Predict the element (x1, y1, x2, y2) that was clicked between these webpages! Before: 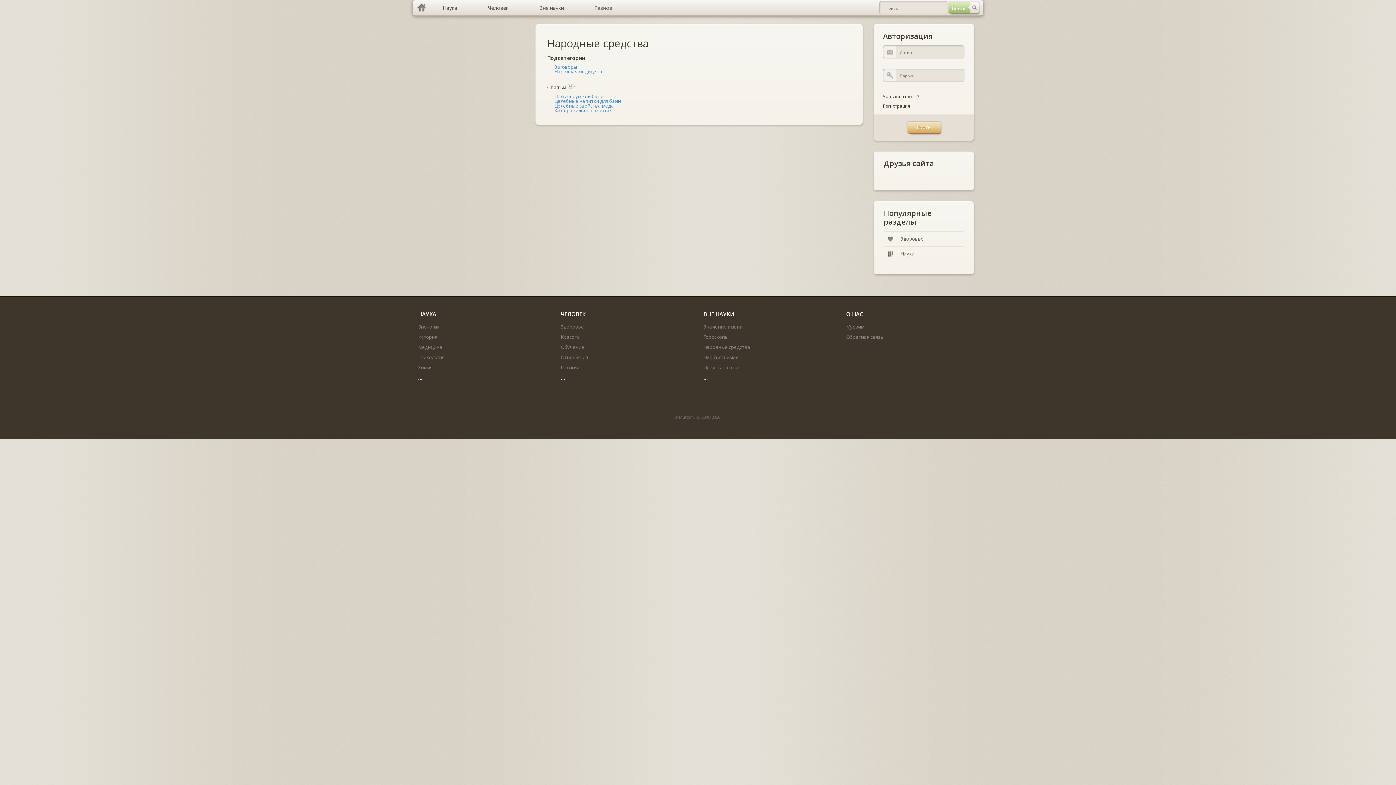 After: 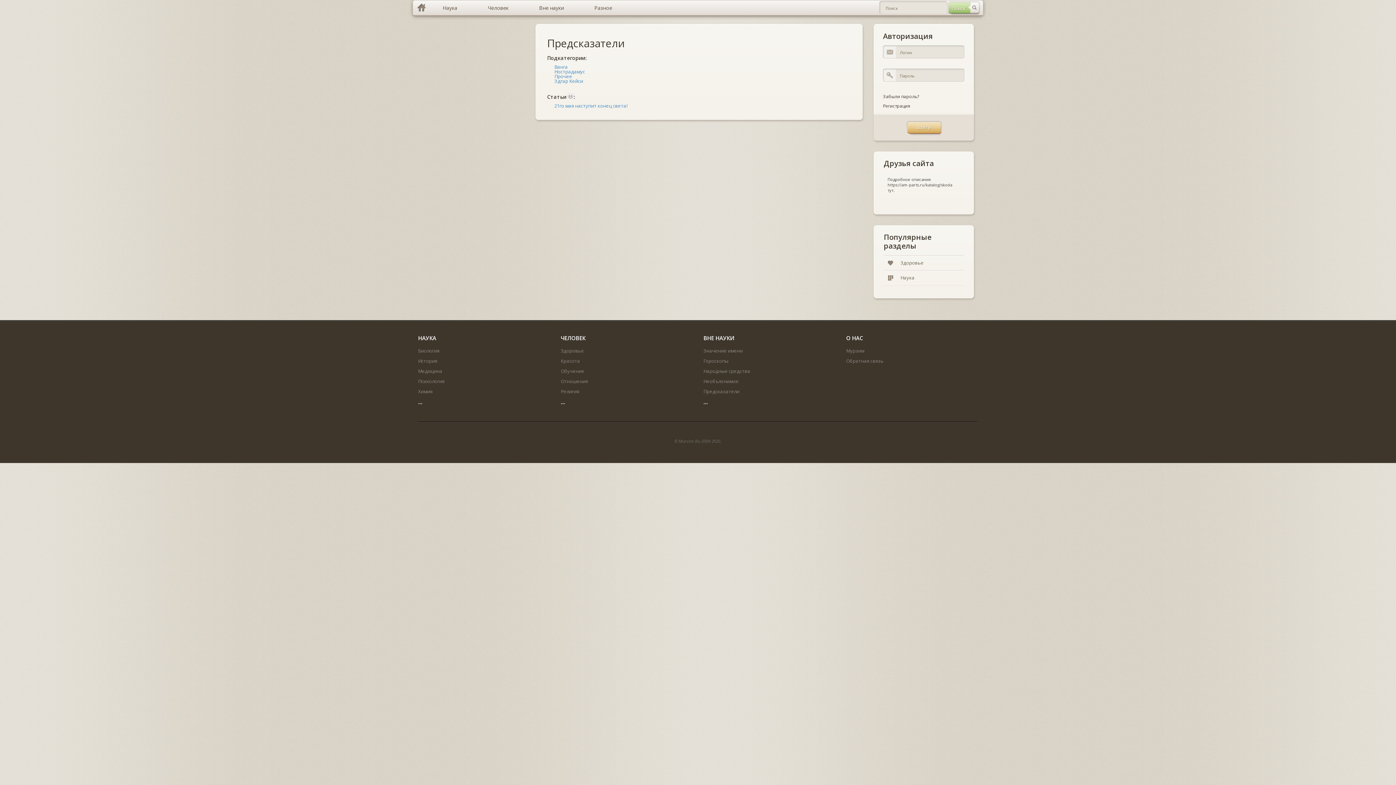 Action: label: Предсказатели bbox: (703, 364, 739, 370)